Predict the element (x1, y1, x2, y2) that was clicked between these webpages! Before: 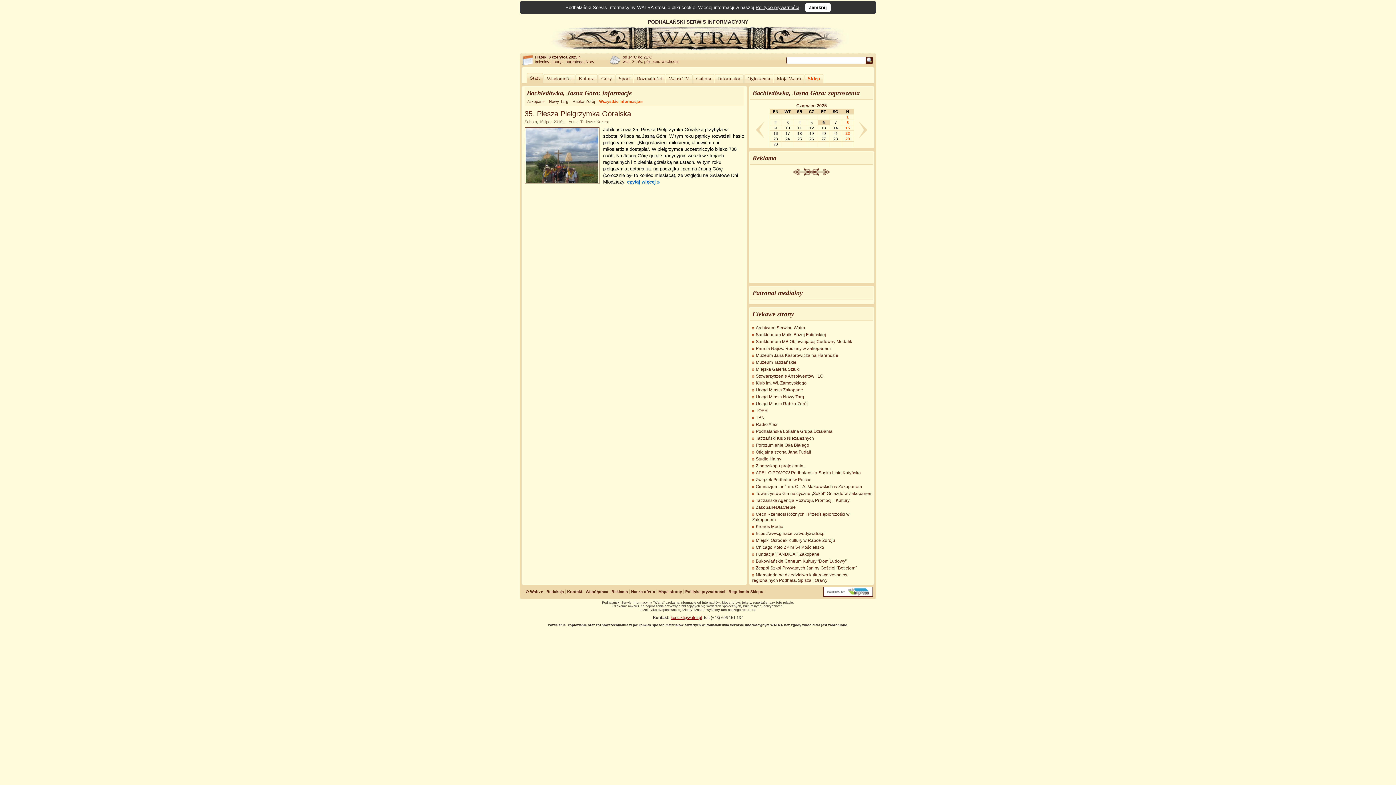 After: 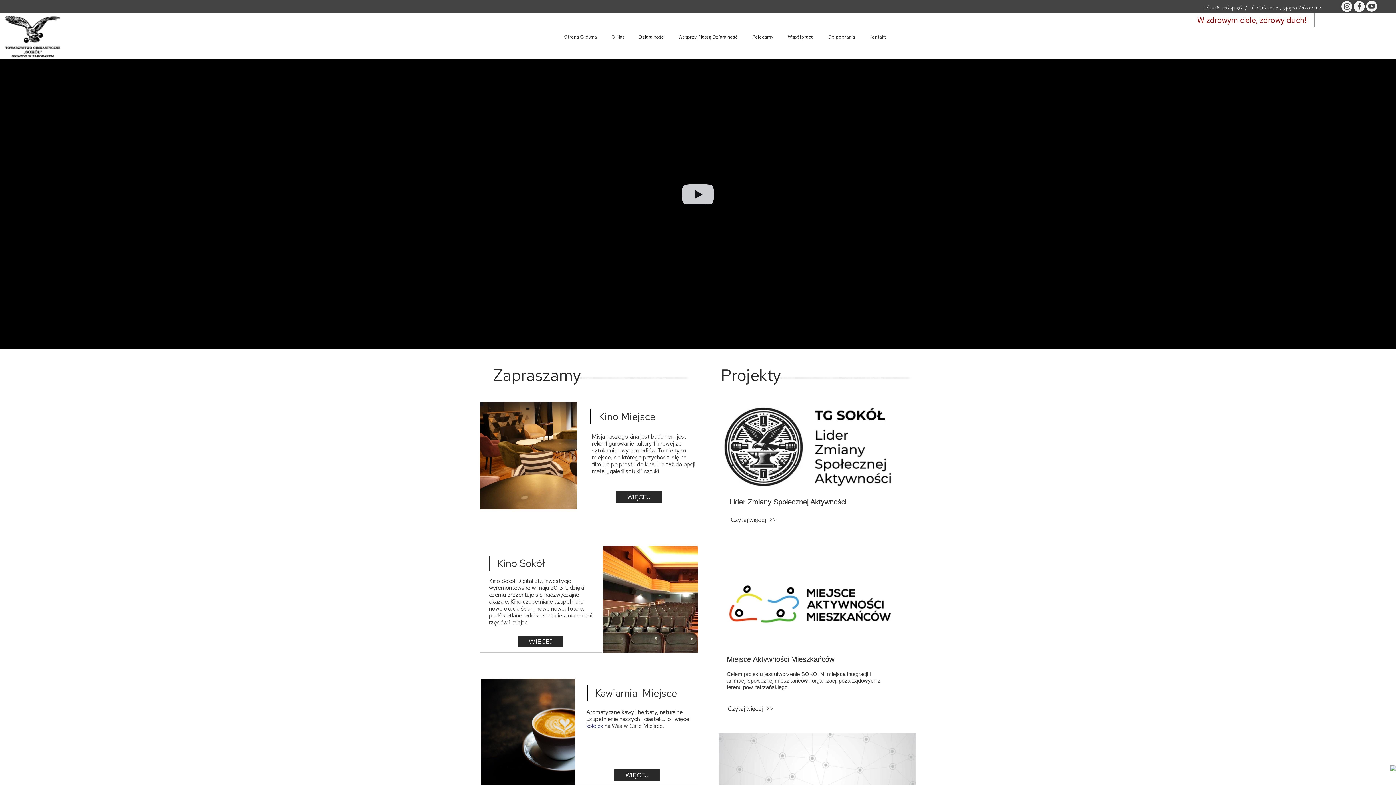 Action: label: Towarzystwo Gimnastyczne „Sokół” Gniazdo w Zakopanem bbox: (752, 491, 872, 496)